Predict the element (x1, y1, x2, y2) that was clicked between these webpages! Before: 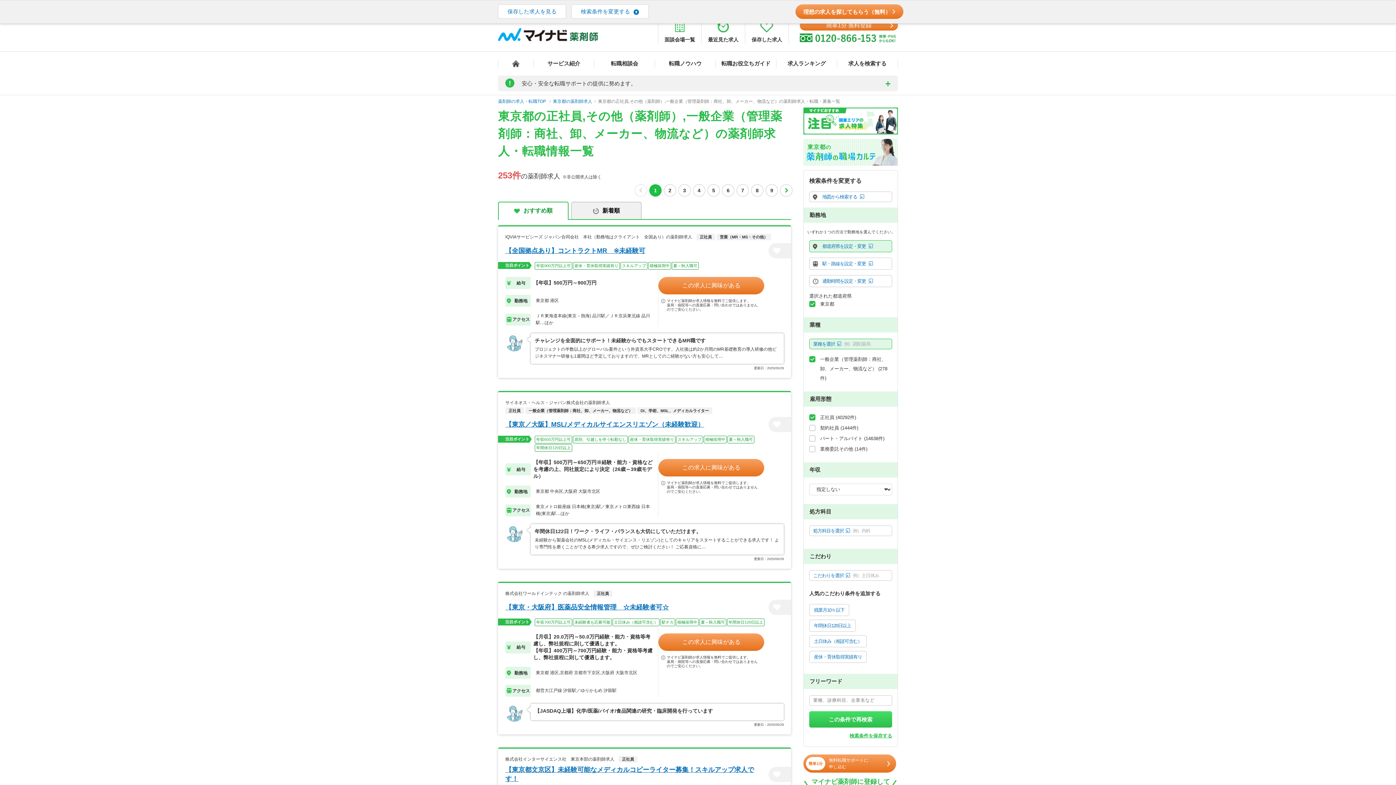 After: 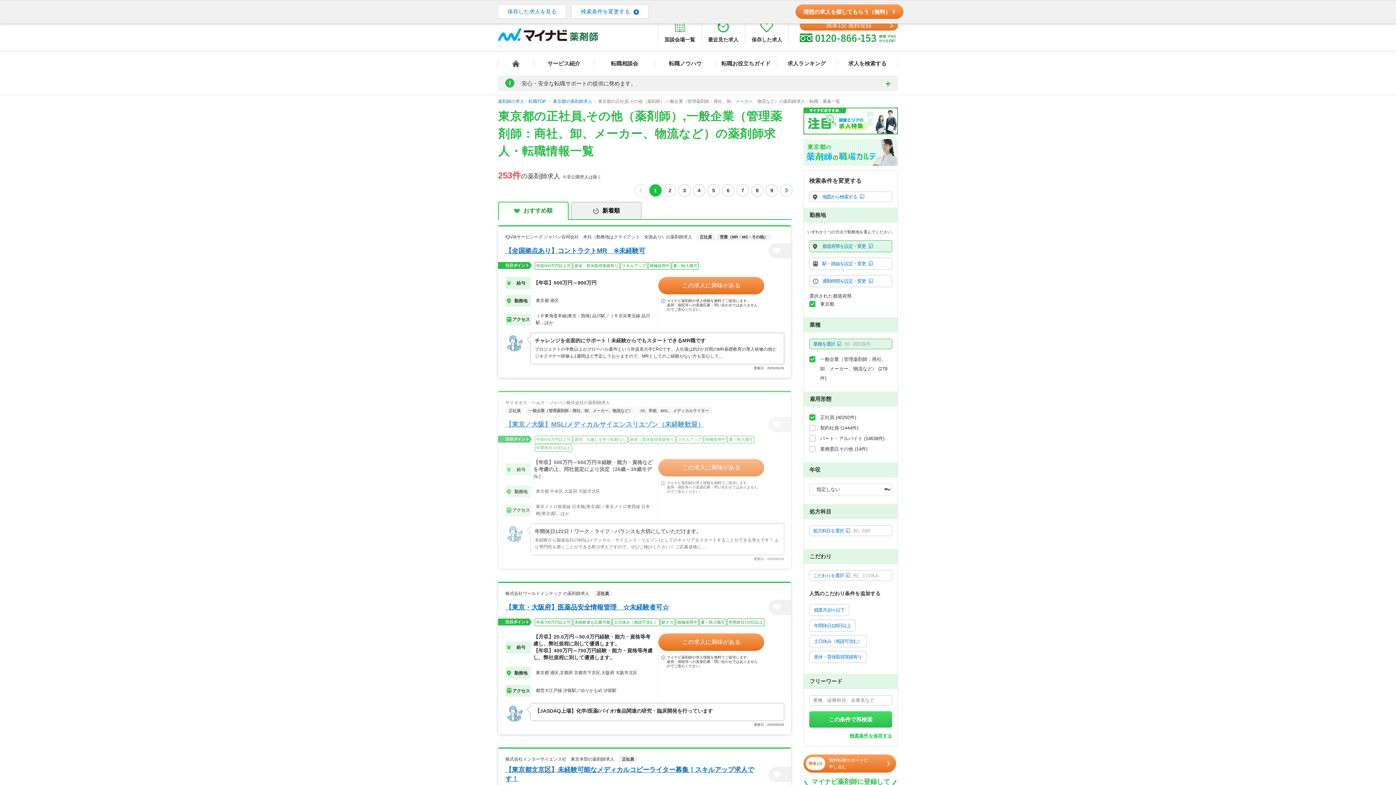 Action: bbox: (658, 459, 764, 476) label: この求人に興味がある